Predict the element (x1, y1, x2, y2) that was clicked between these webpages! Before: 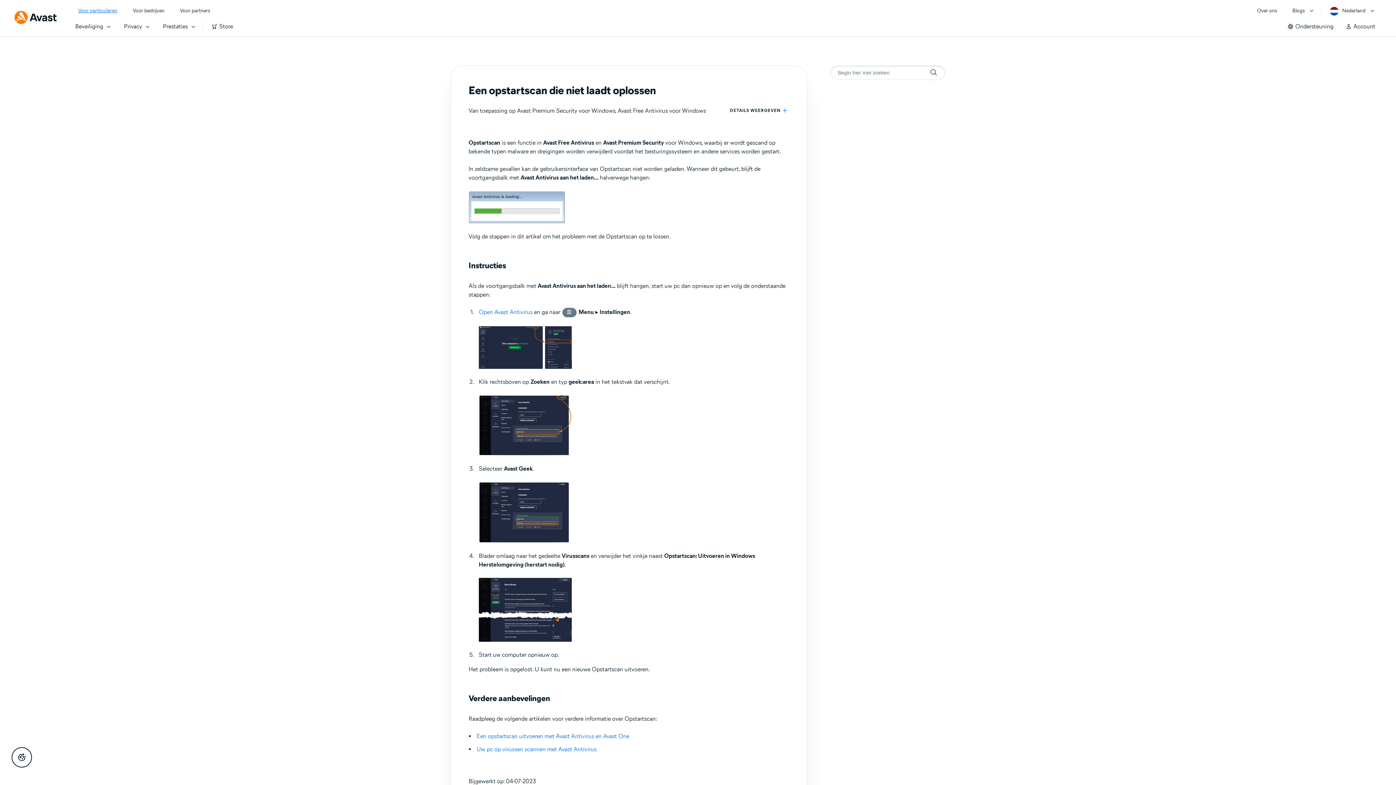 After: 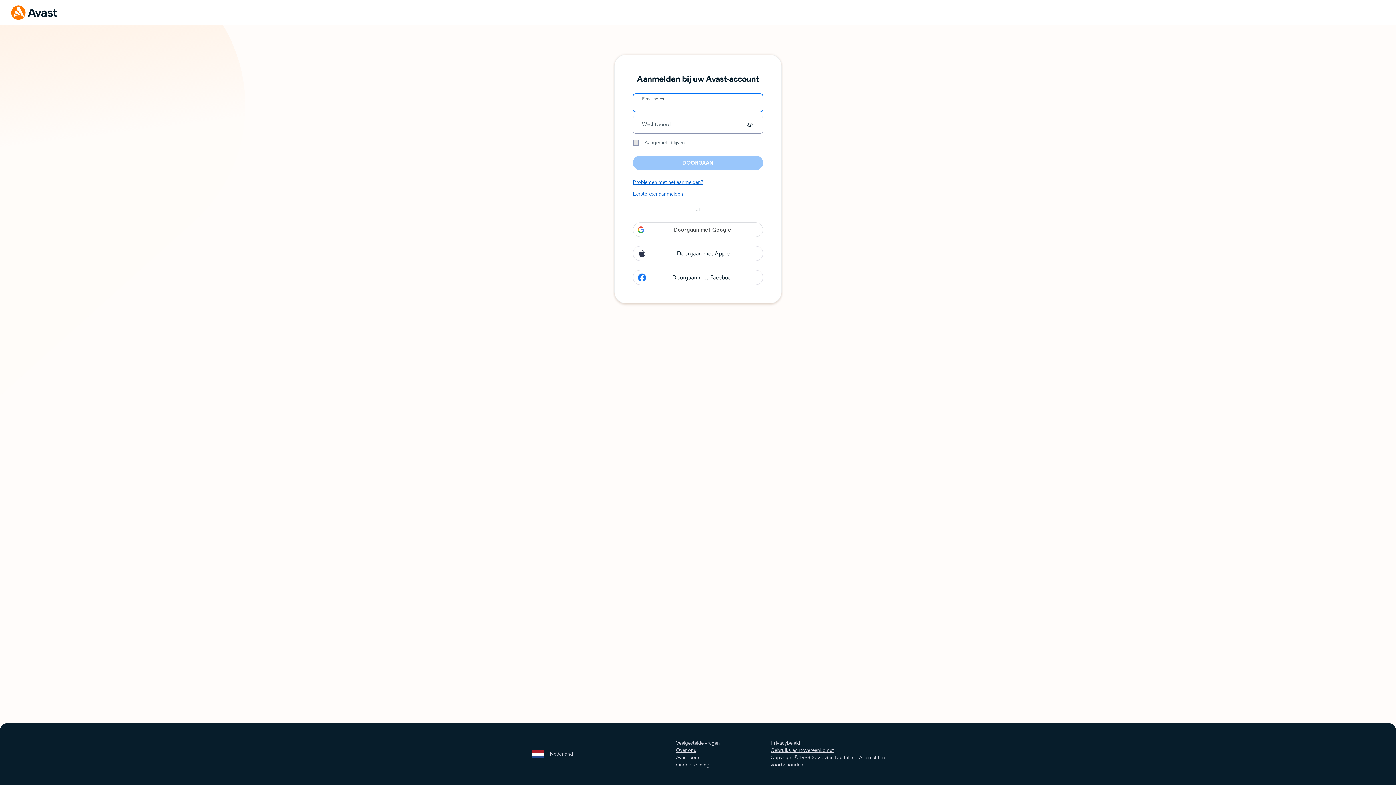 Action: bbox: (1340, 15, 1381, 36) label: Account